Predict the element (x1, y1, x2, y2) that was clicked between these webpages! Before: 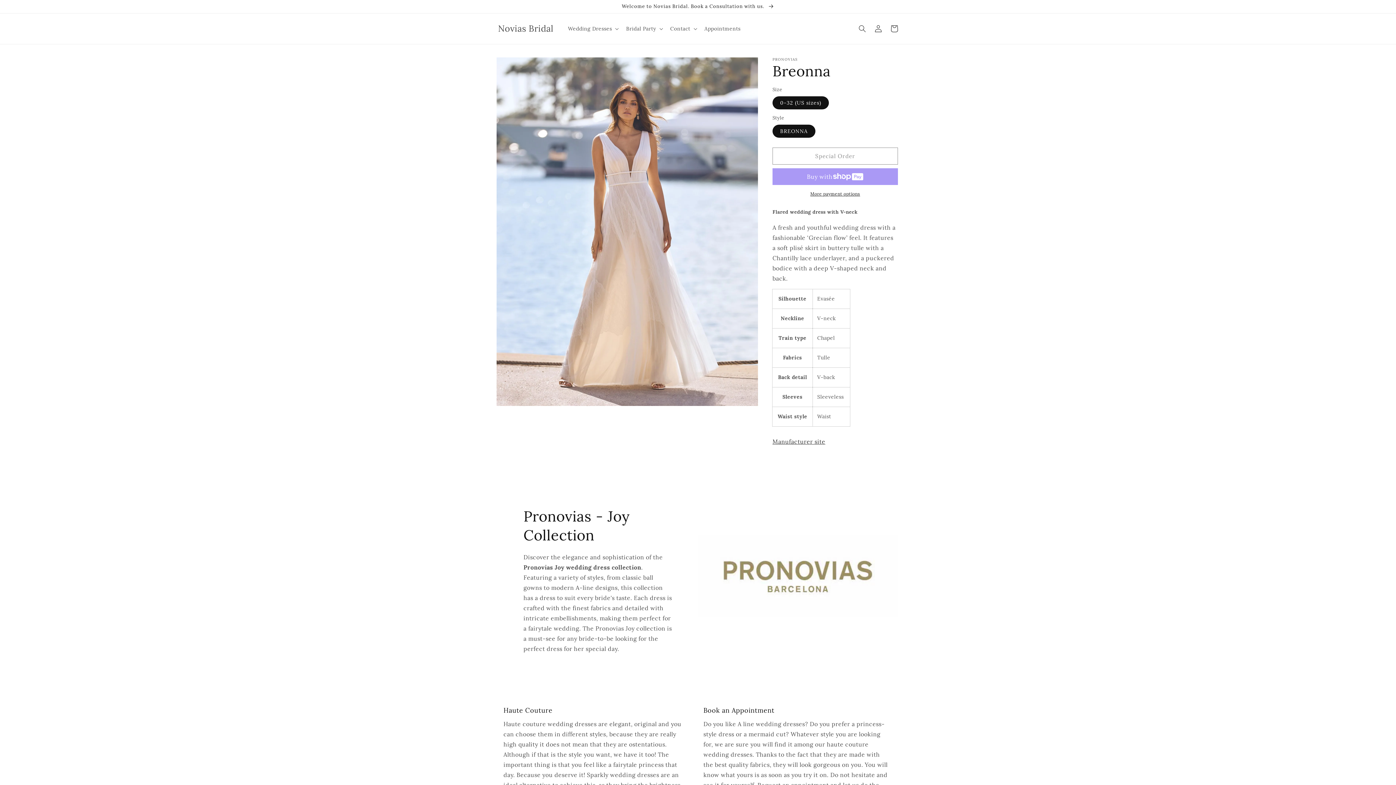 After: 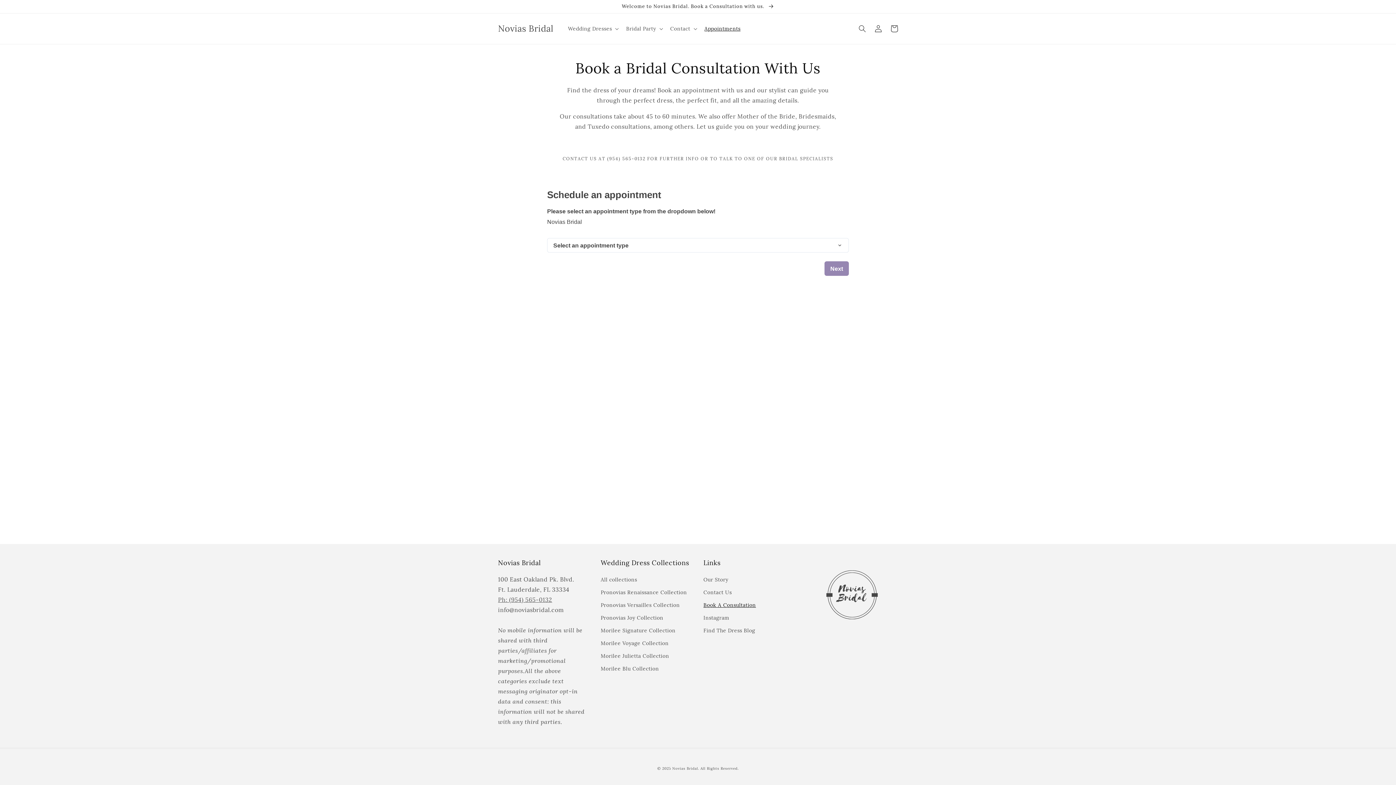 Action: bbox: (700, 21, 745, 36) label: Appointments